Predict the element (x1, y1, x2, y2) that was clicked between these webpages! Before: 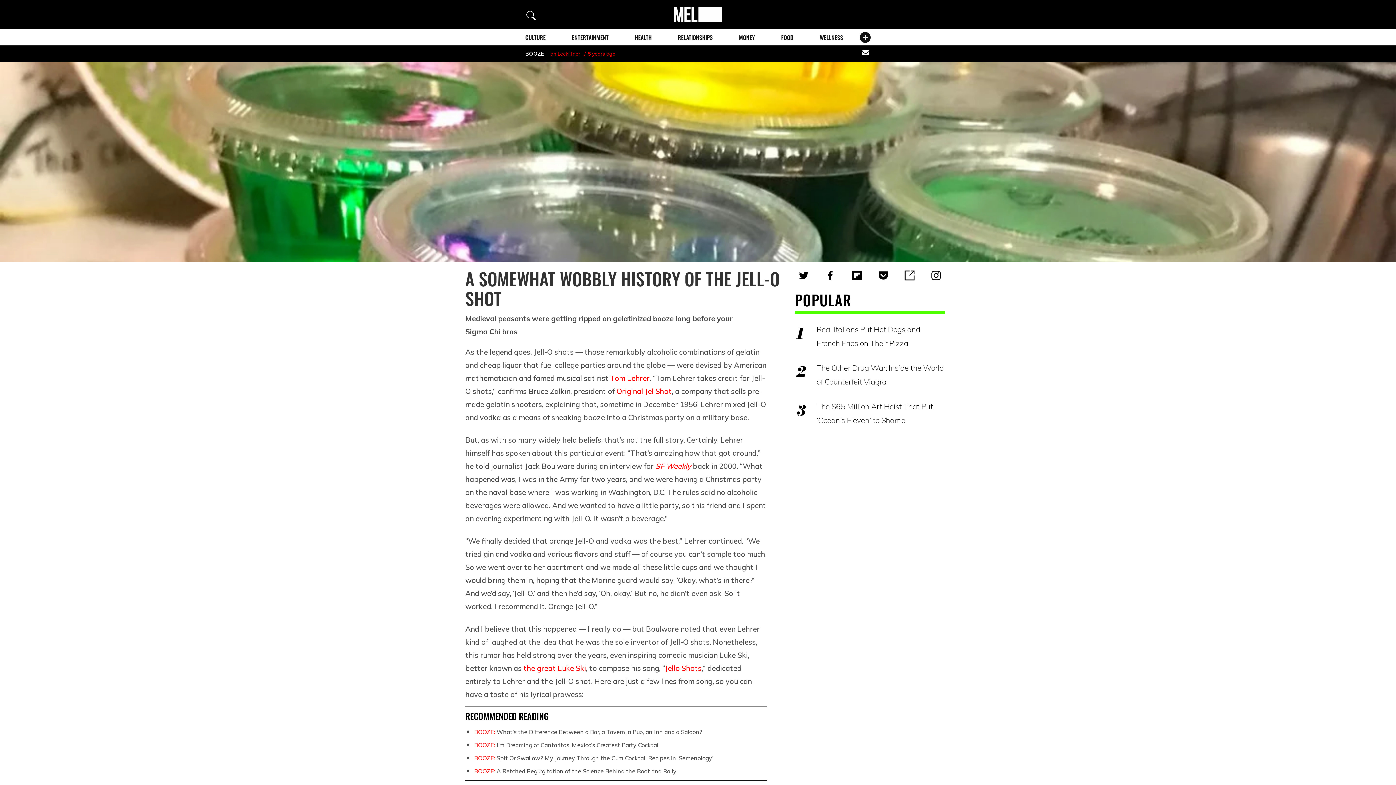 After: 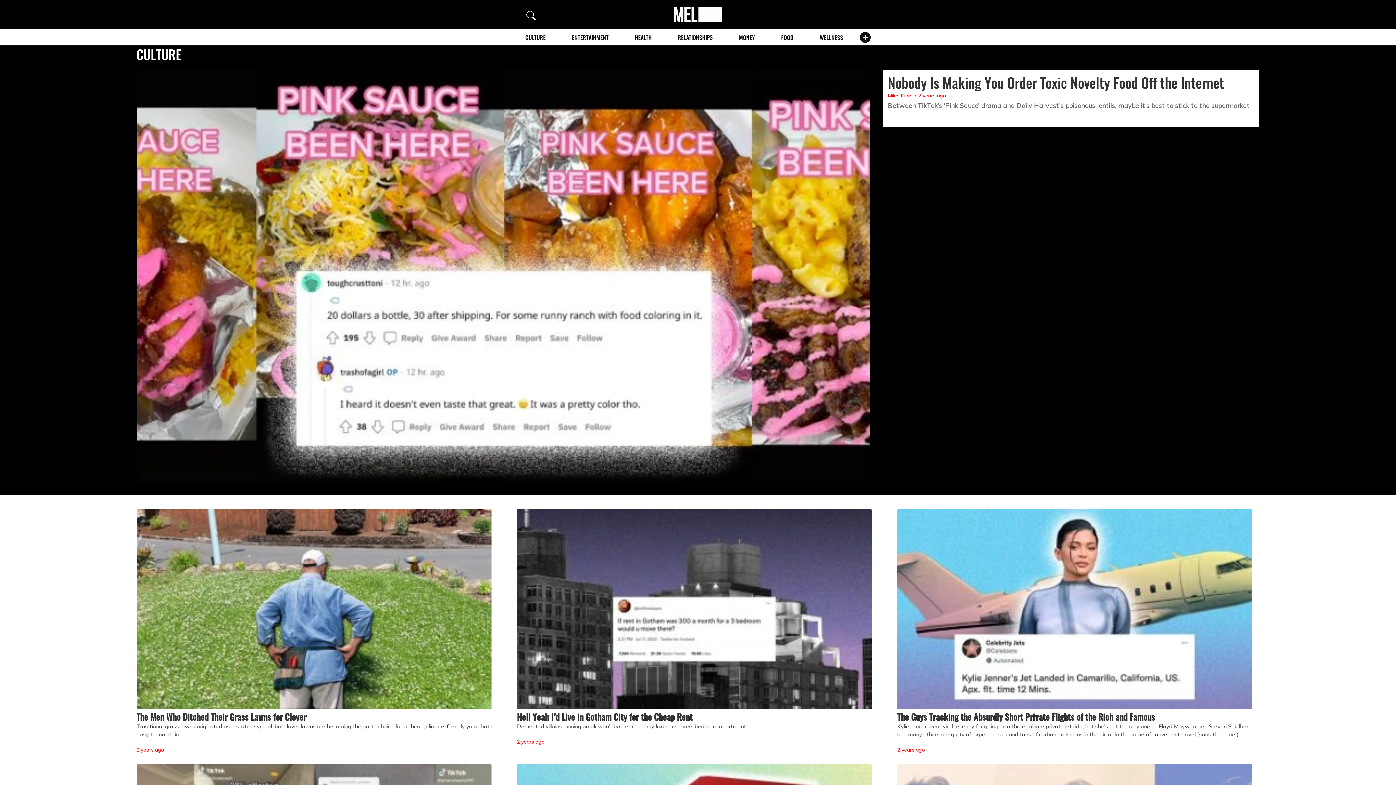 Action: label: CULTURE bbox: (525, 33, 545, 41)